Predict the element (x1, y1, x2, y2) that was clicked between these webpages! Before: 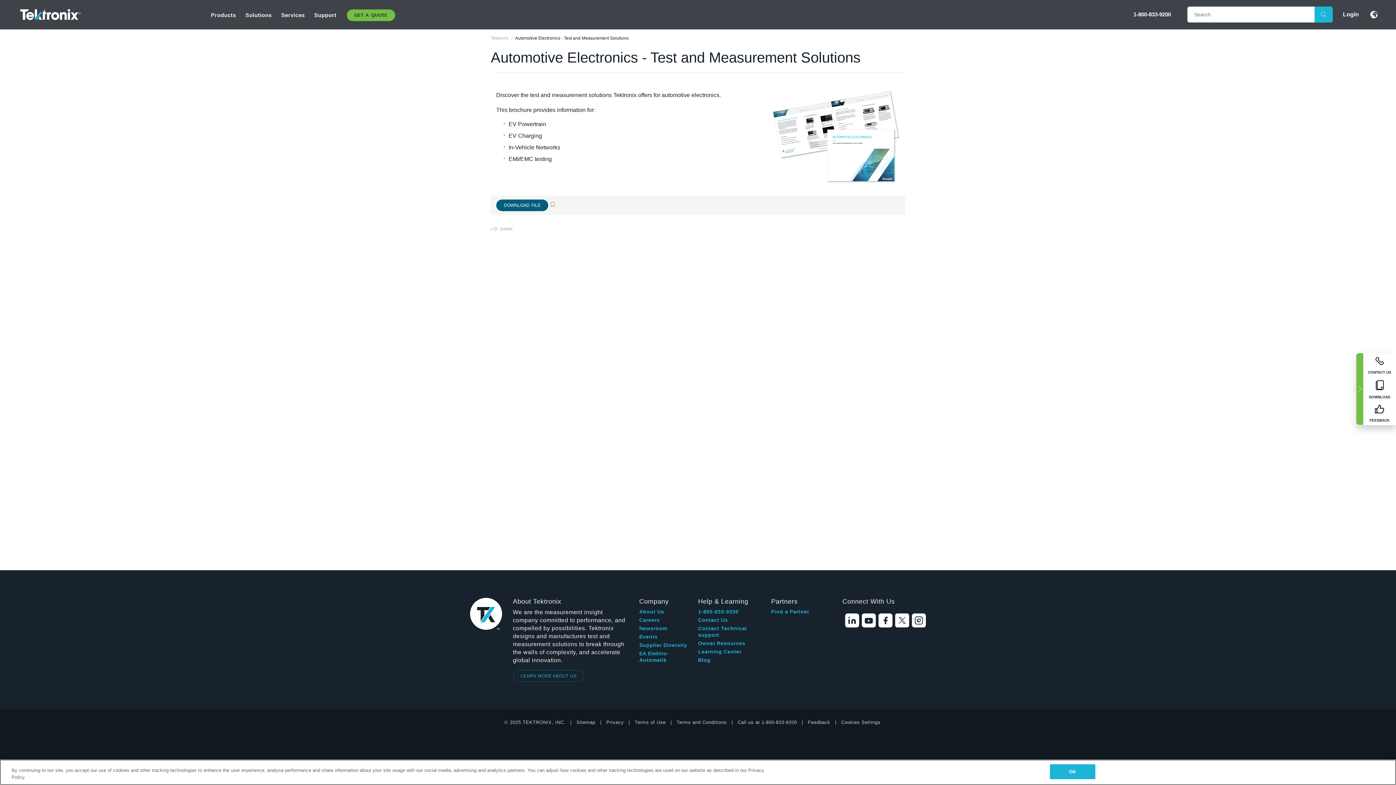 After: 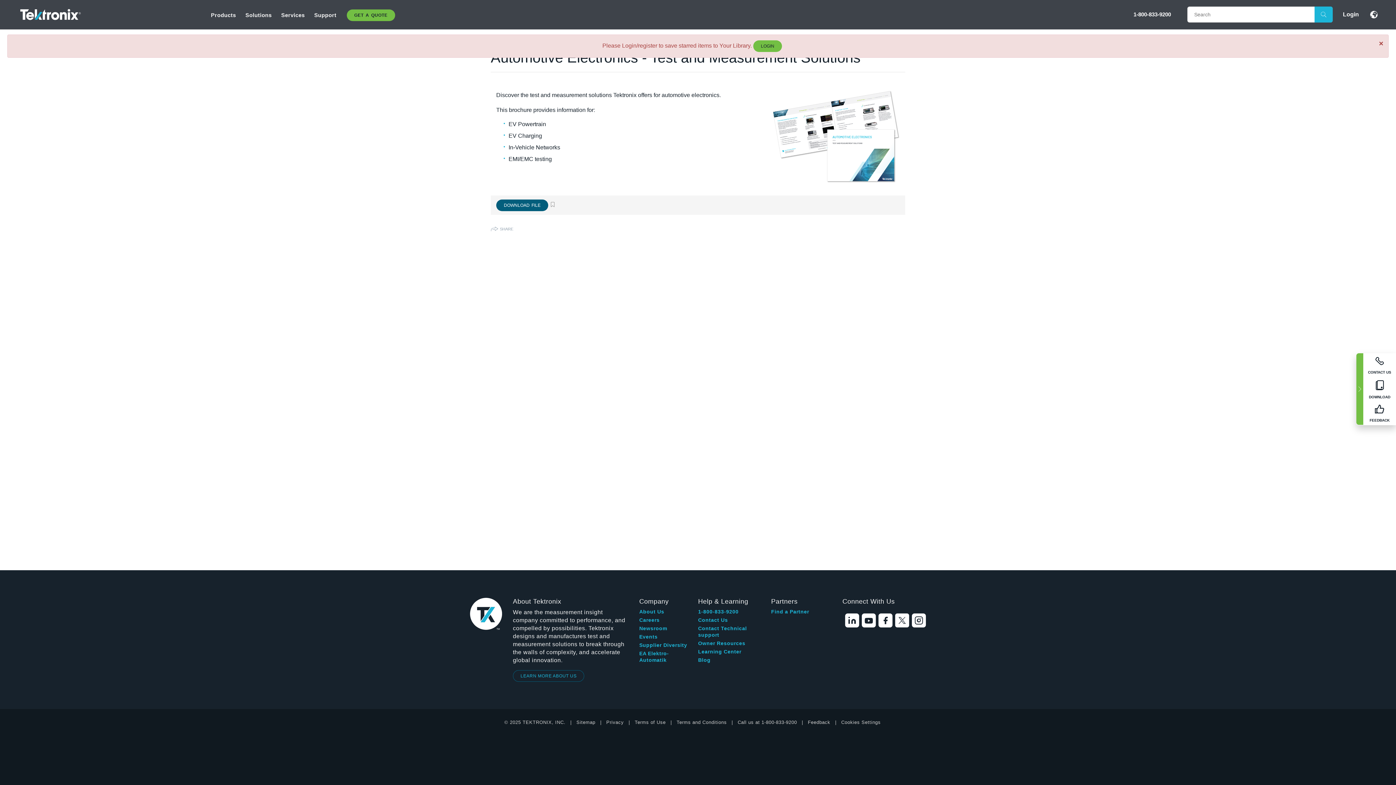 Action: bbox: (549, 202, 555, 208)